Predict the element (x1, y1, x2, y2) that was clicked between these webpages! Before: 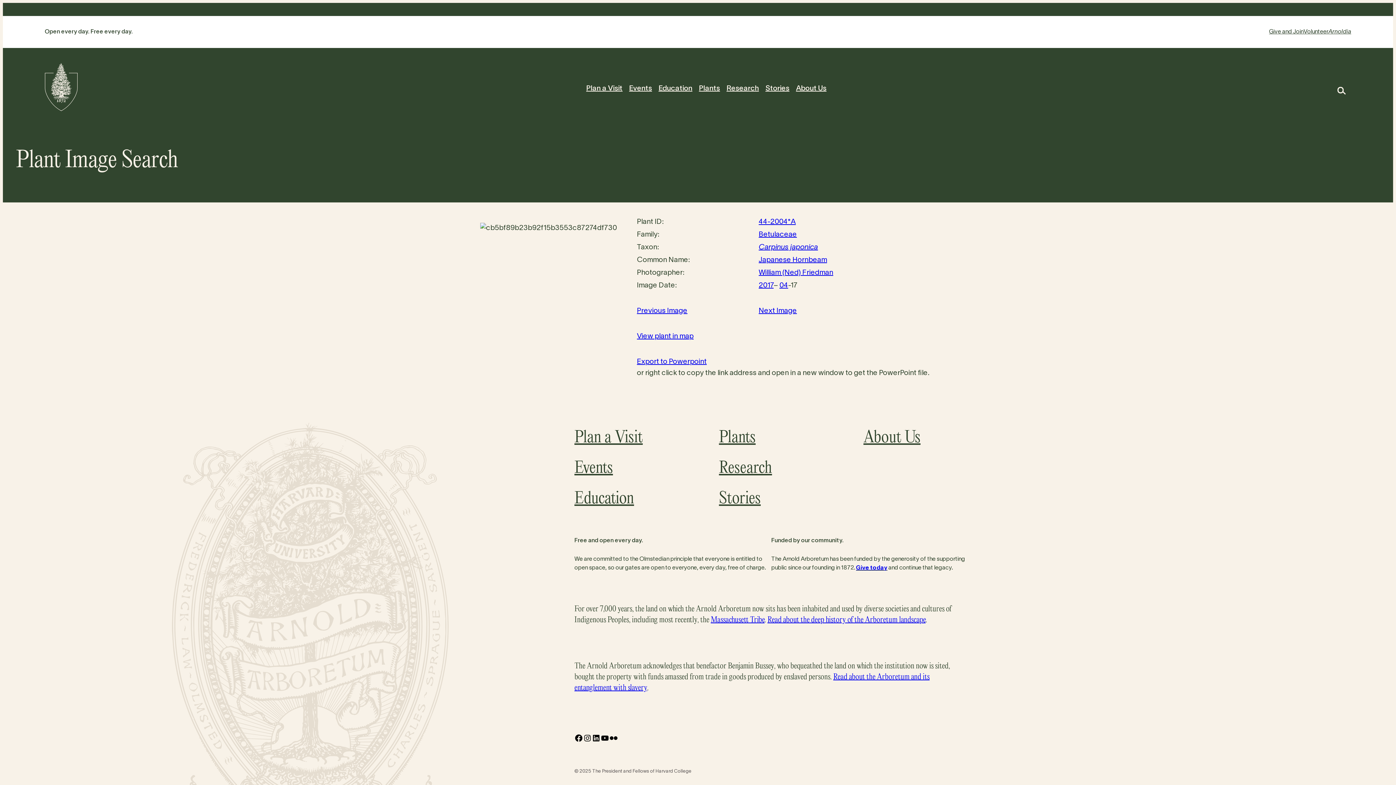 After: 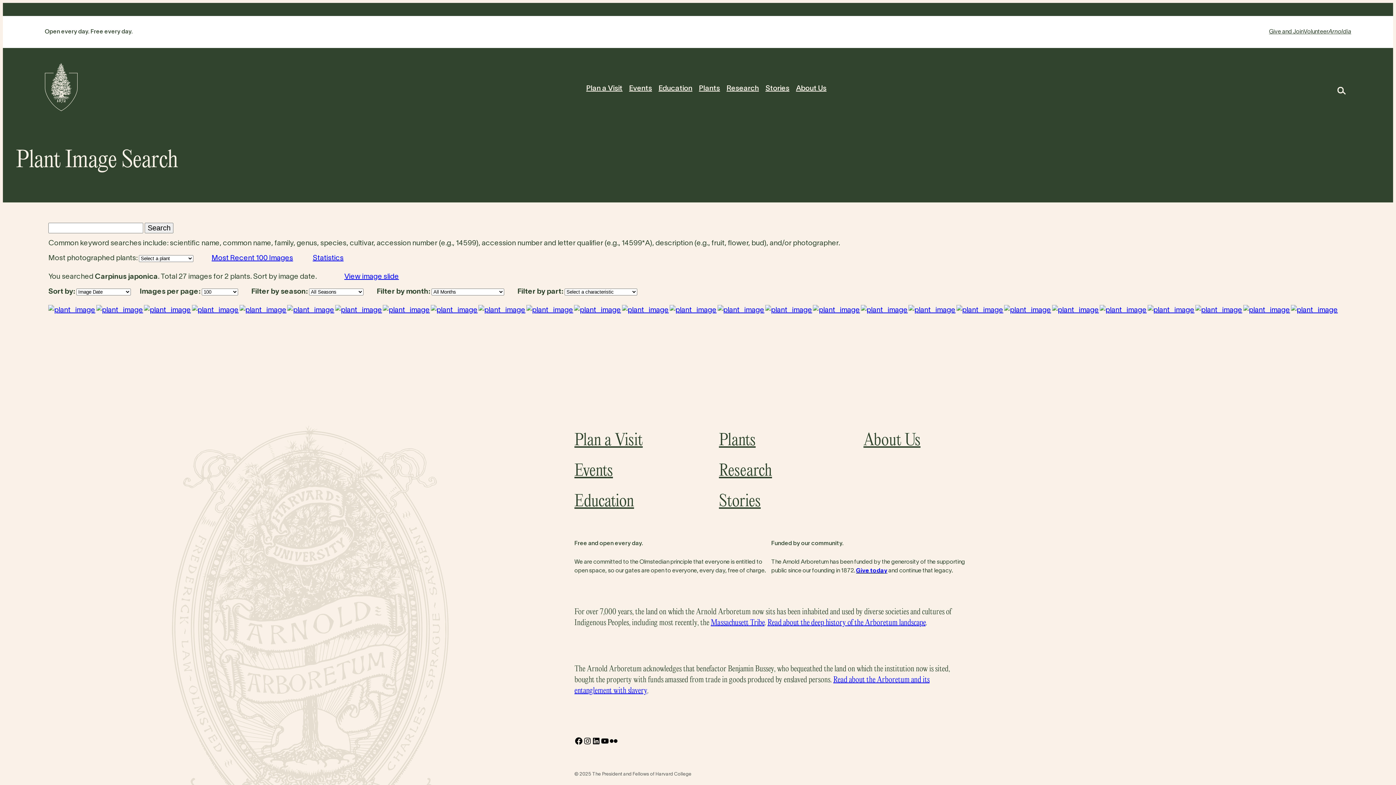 Action: label: Carpinus japonica bbox: (758, 244, 818, 250)